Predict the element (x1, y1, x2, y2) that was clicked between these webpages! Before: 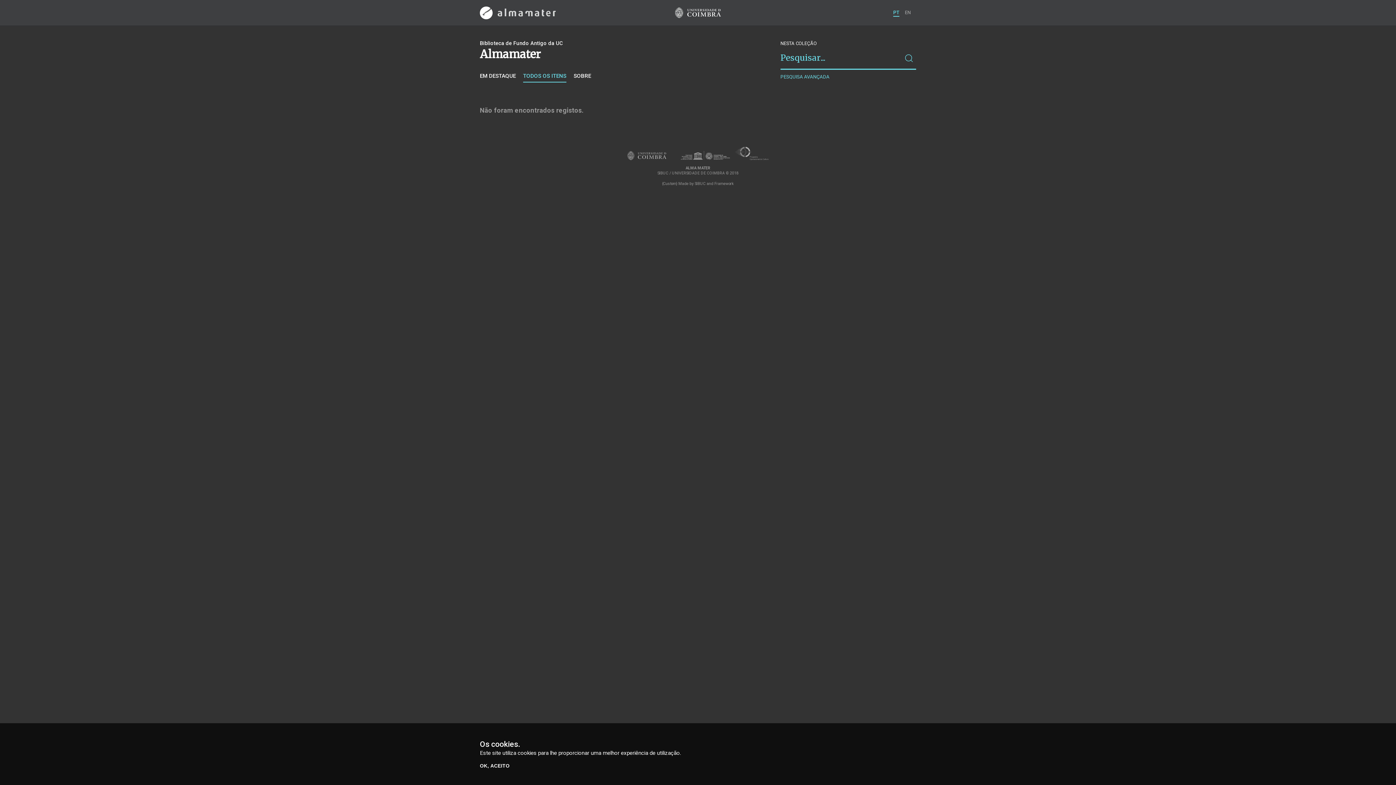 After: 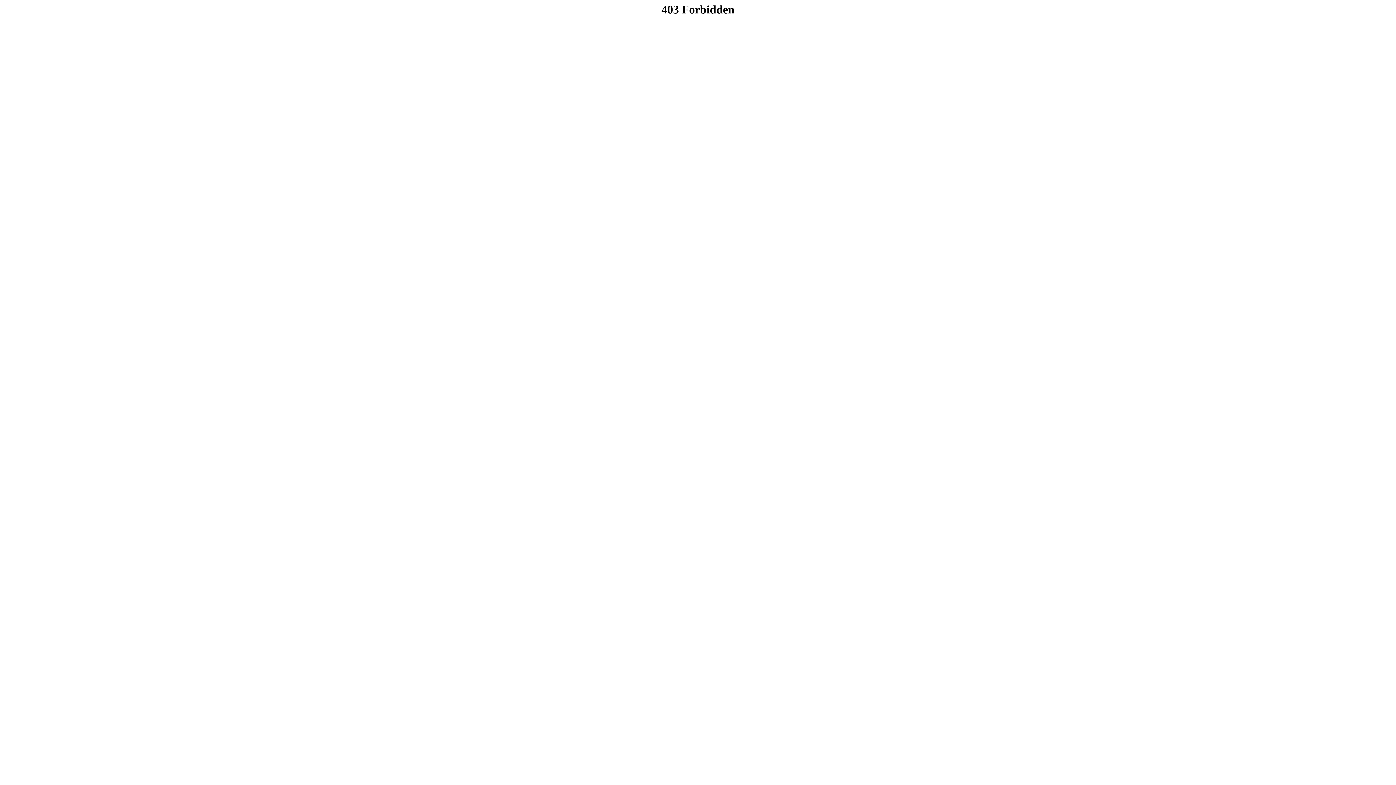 Action: label: SIBUC bbox: (694, 181, 705, 186)